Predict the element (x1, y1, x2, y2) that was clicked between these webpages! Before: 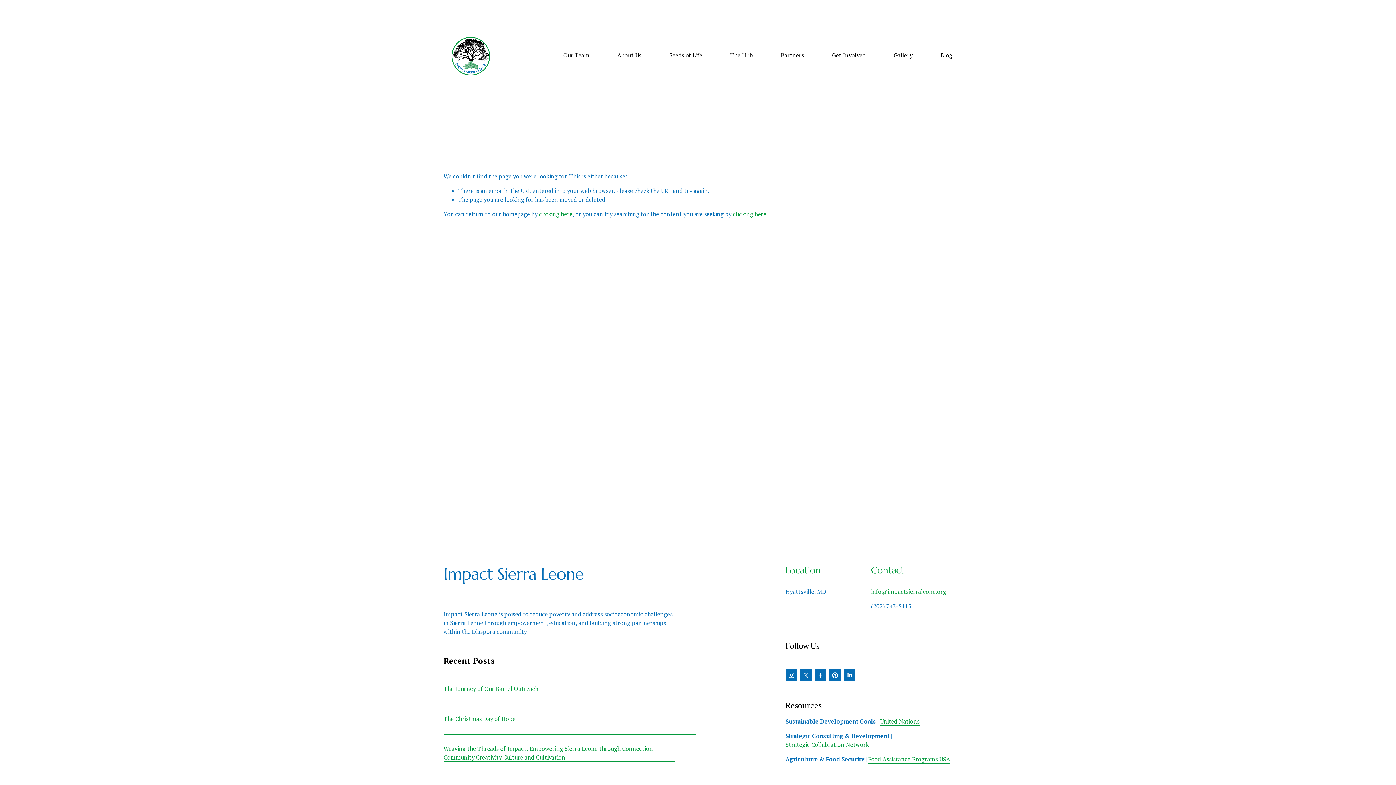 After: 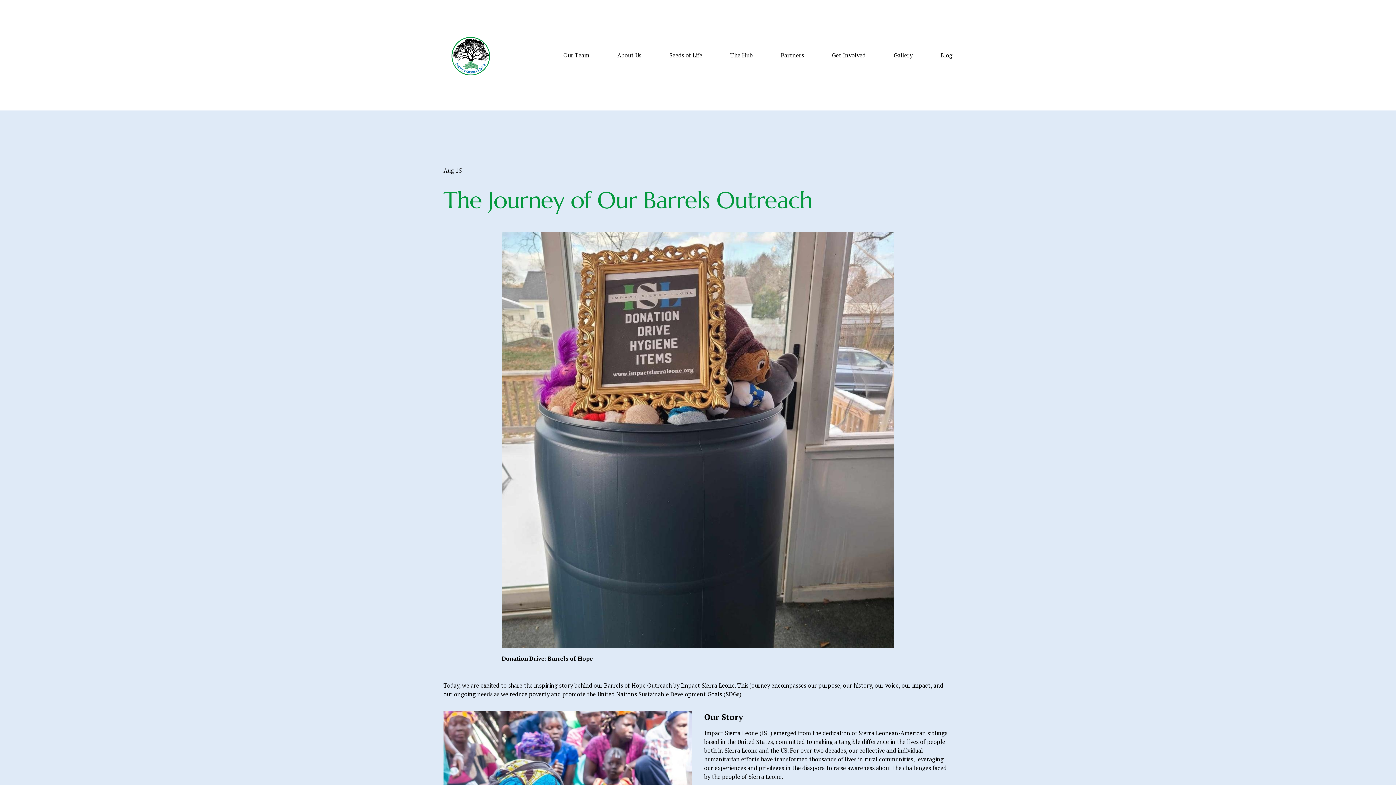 Action: bbox: (443, 684, 538, 693) label: The Journey of Our Barrel Outreach